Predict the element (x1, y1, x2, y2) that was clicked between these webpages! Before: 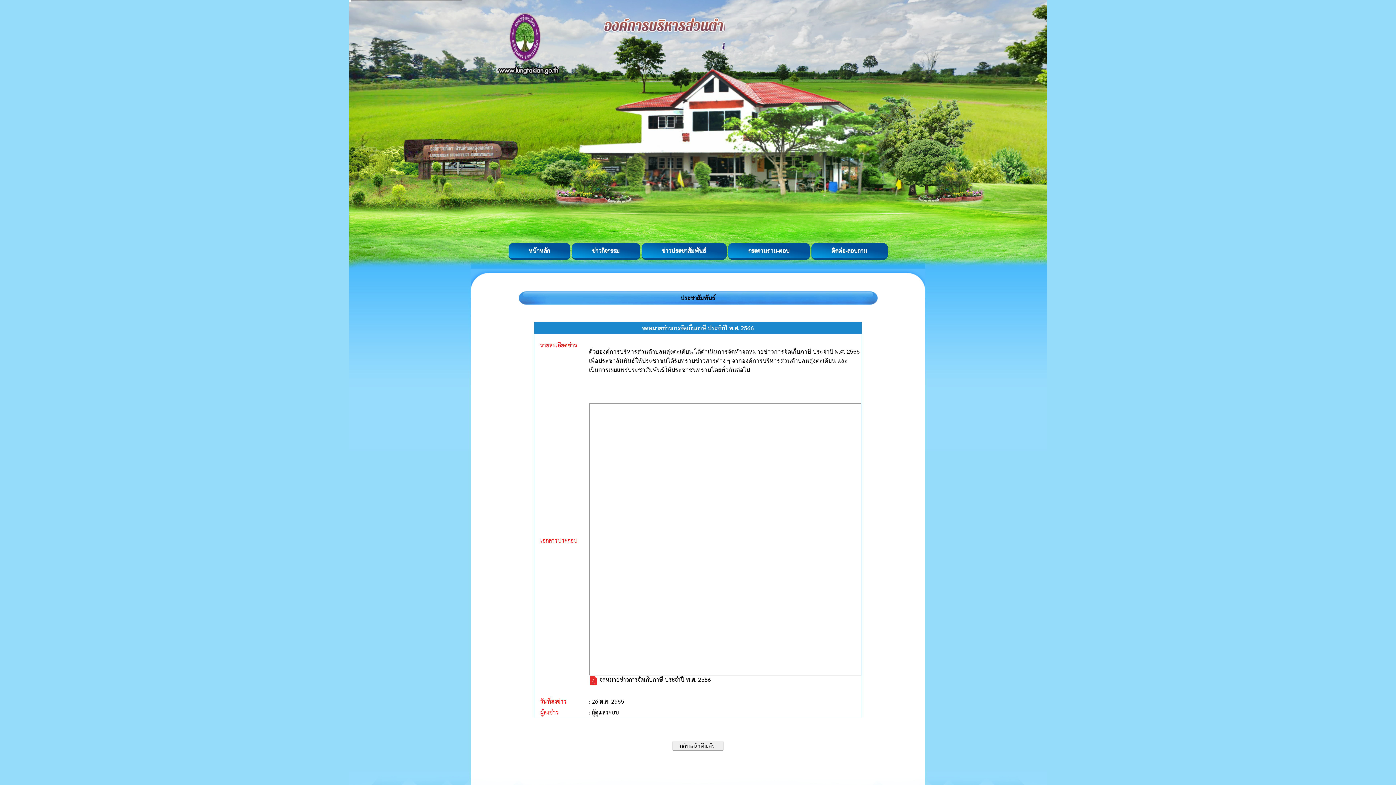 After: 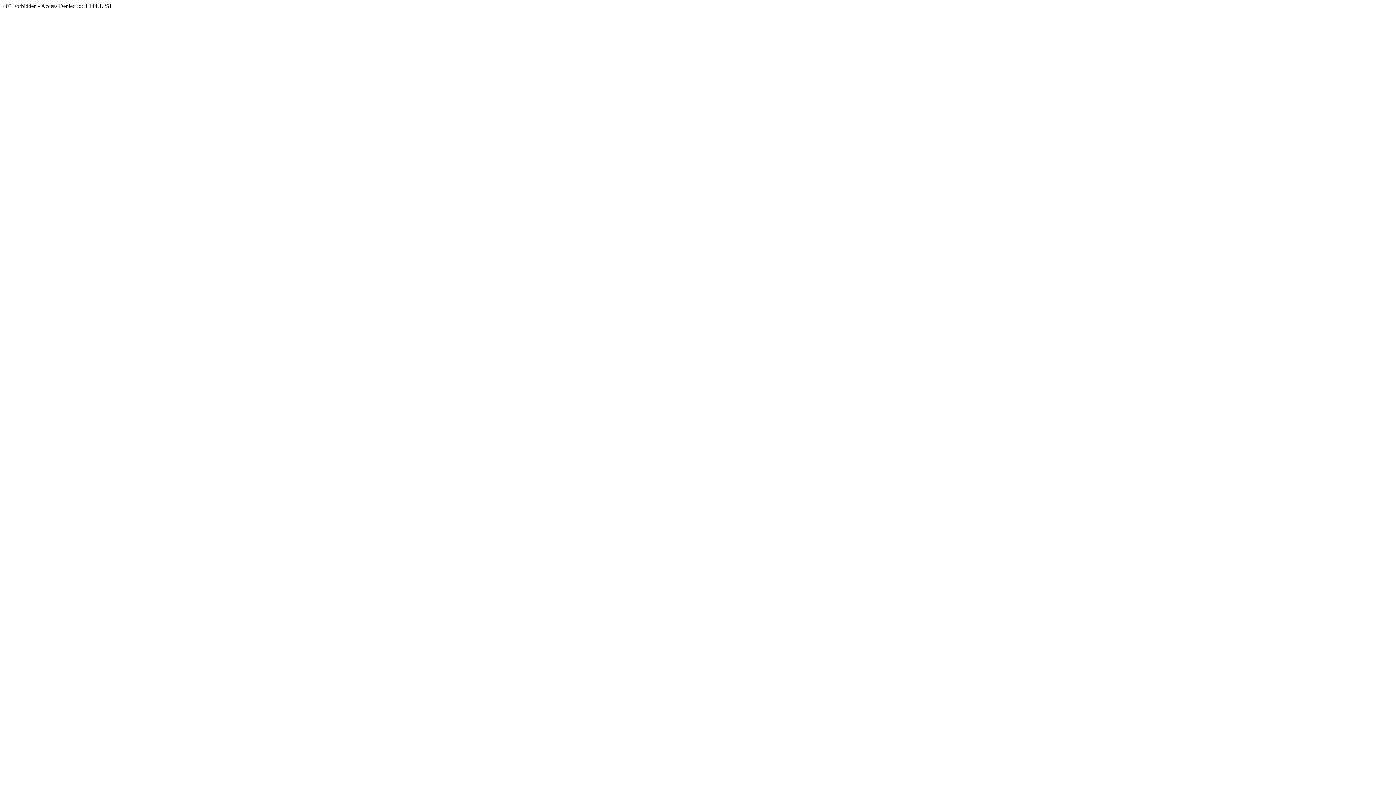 Action: bbox: (728, 243, 810, 260) label: กระดานถาม-ตอบ